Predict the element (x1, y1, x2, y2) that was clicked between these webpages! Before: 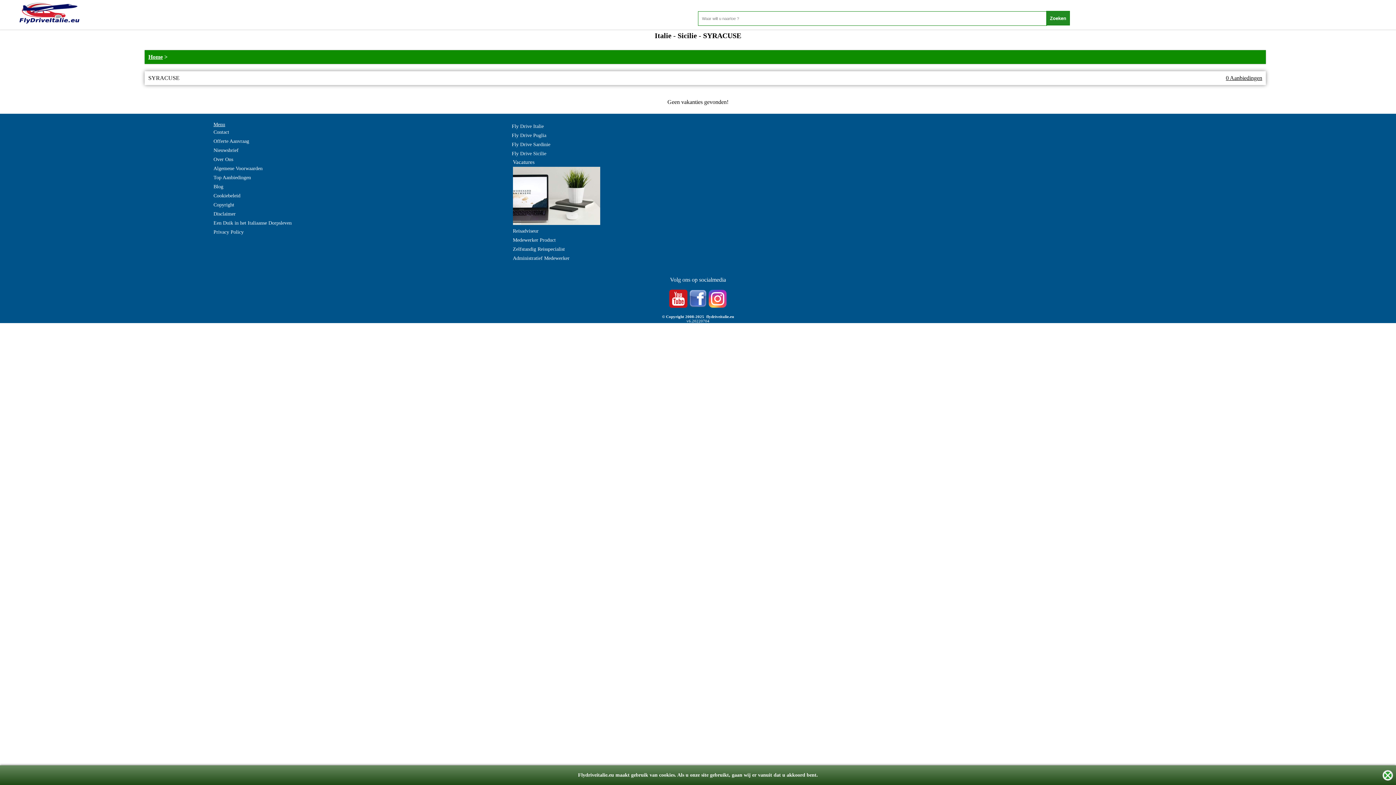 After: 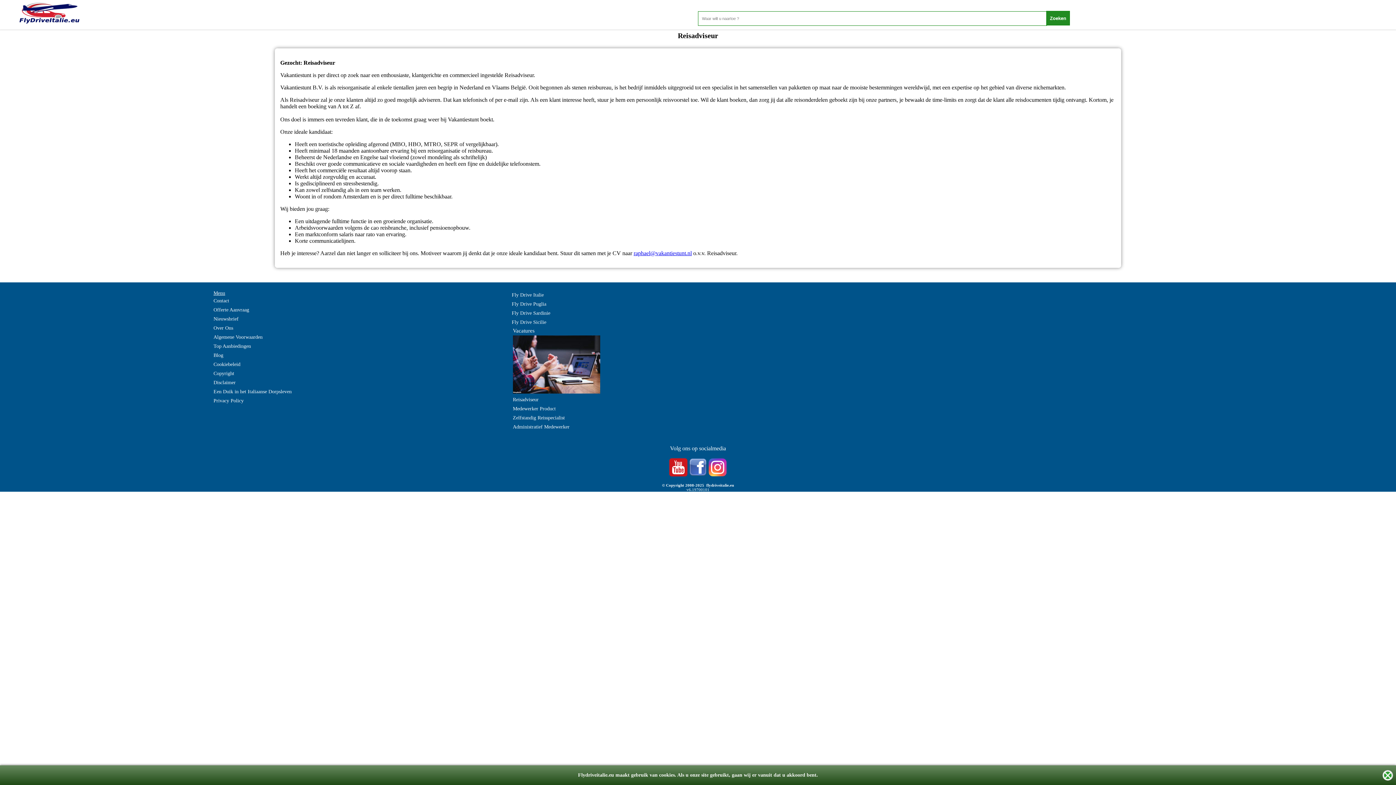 Action: bbox: (513, 226, 538, 235) label: Reisadviseur